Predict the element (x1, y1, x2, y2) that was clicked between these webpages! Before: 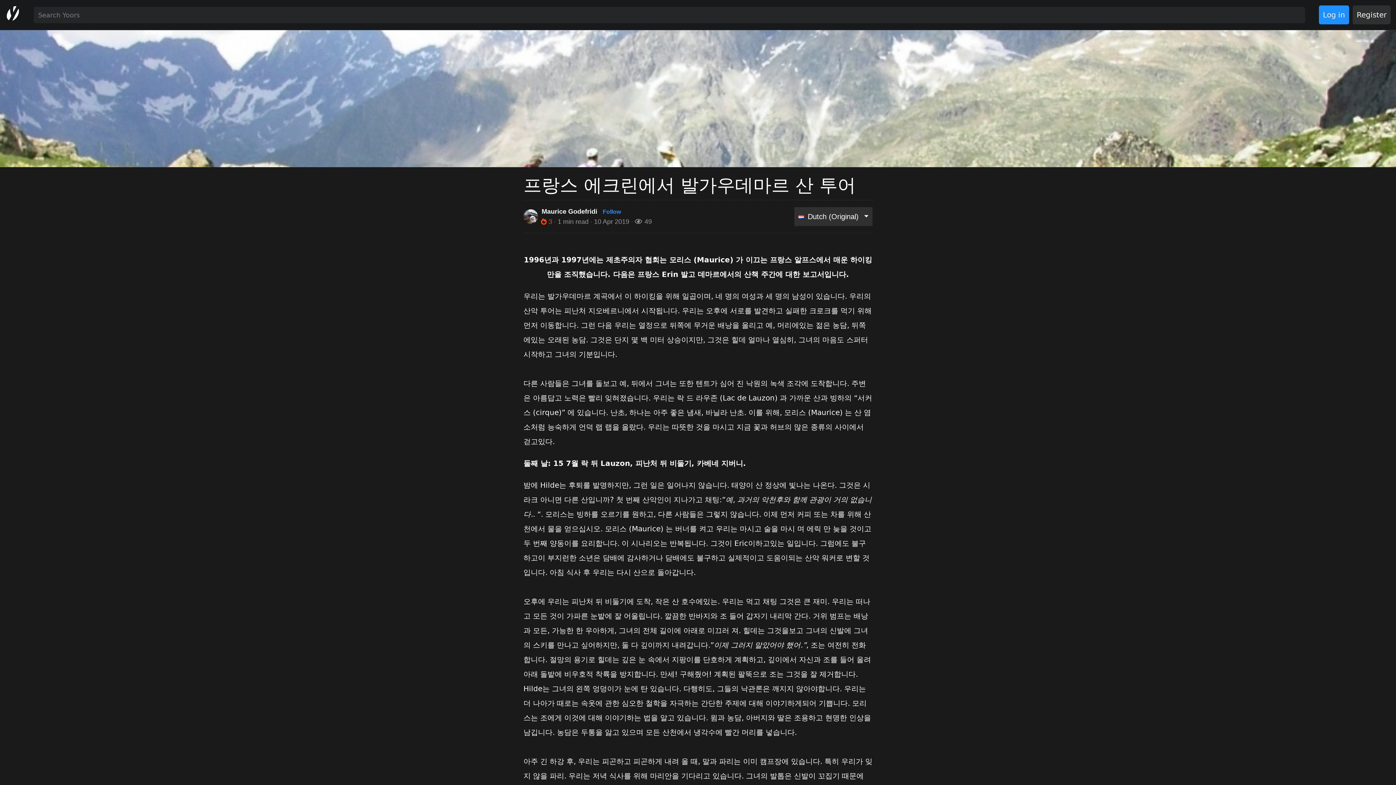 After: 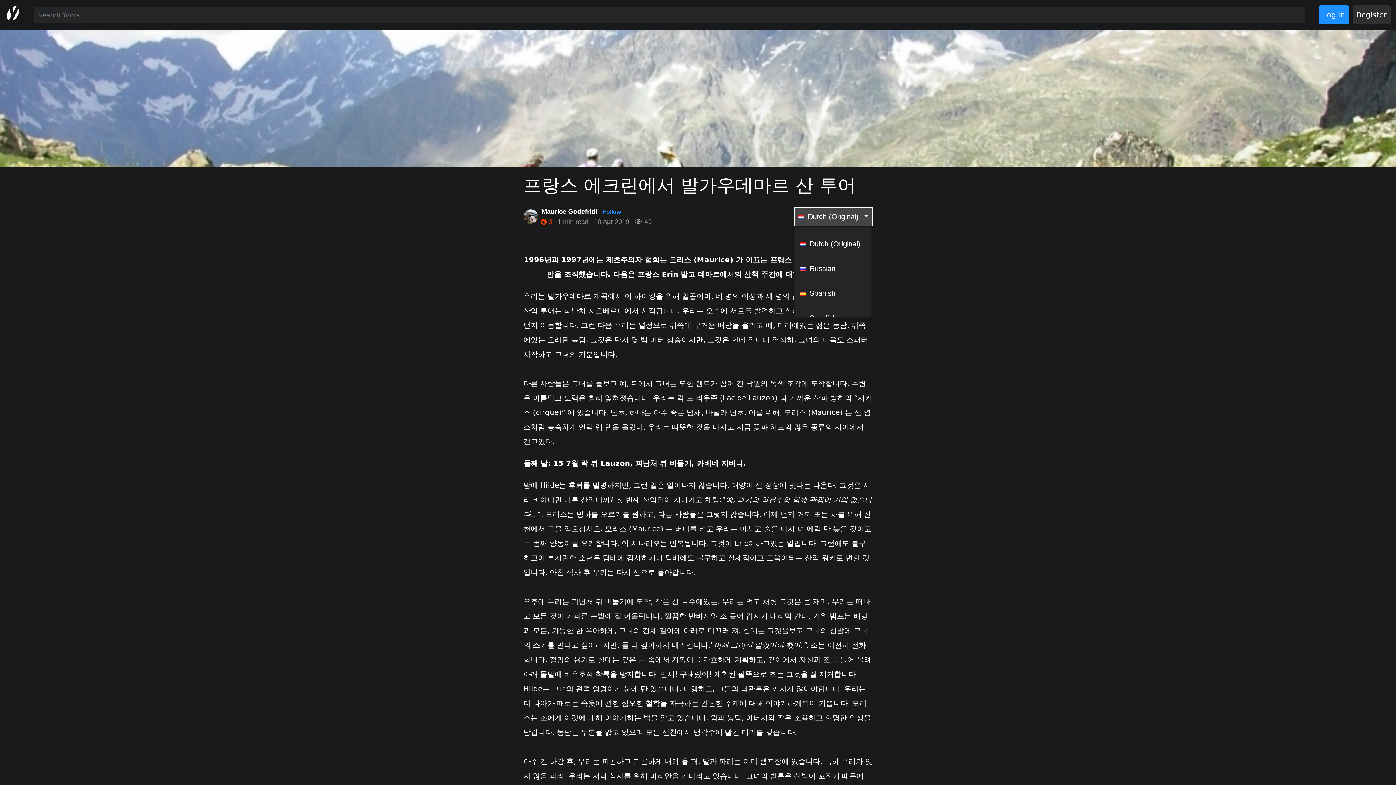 Action: label: Dutch (Original) bbox: (794, 207, 872, 226)